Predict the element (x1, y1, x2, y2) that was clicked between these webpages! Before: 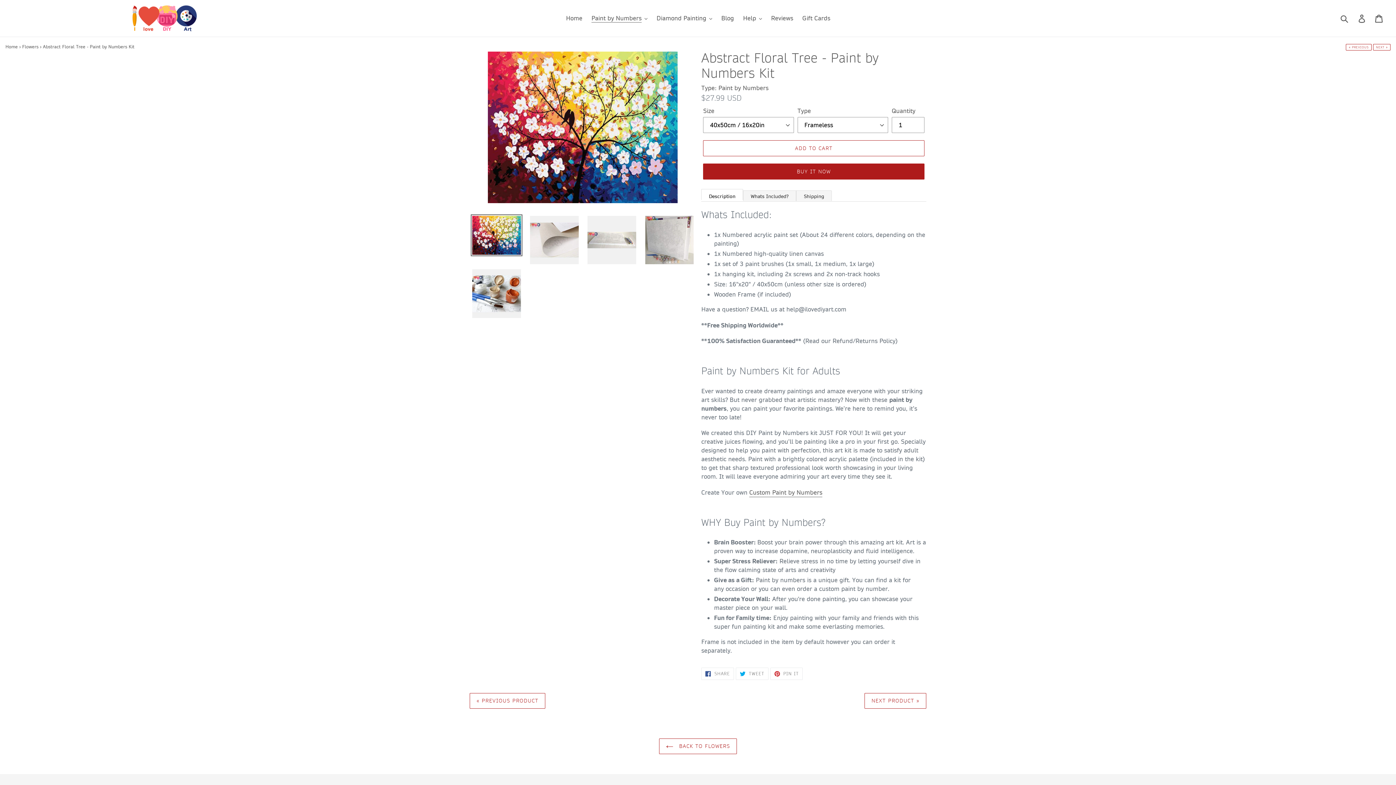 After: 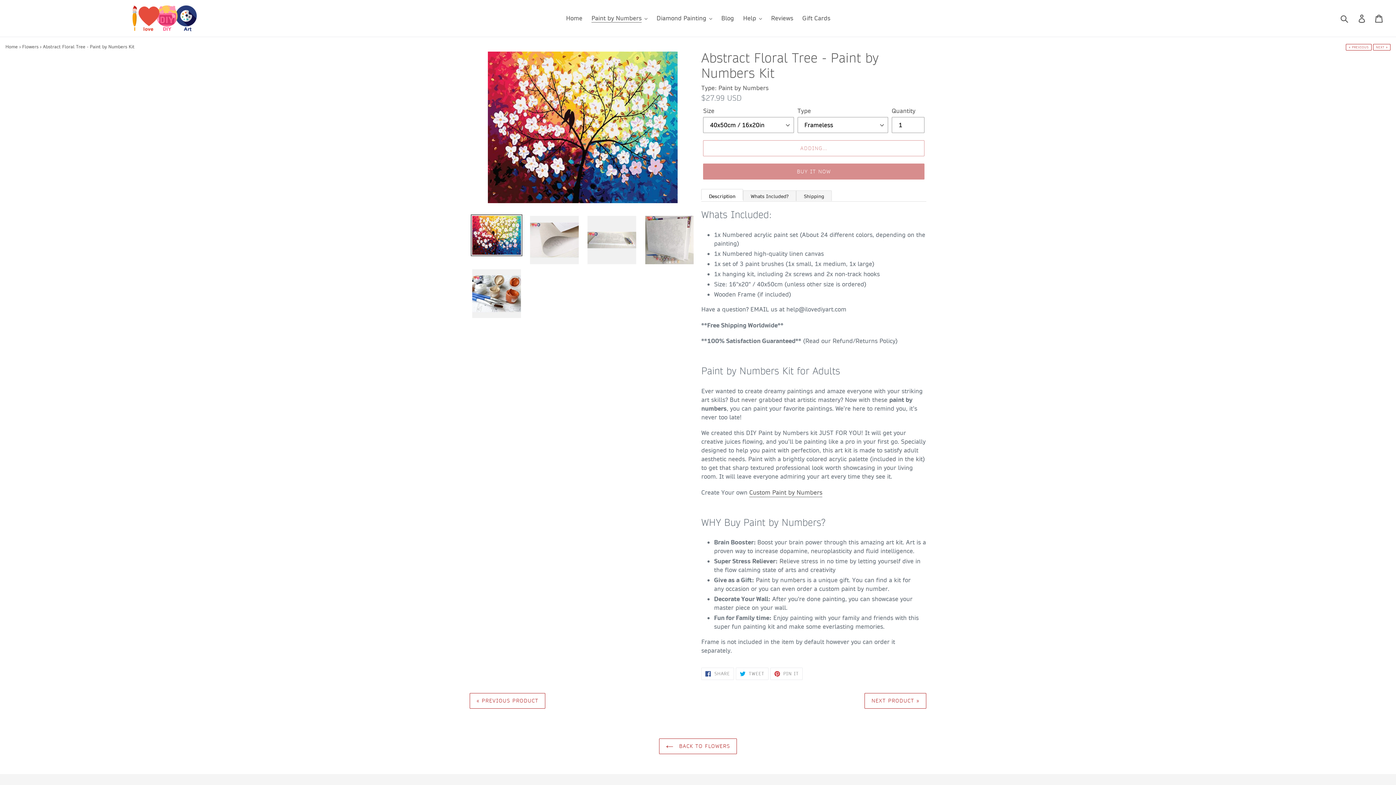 Action: bbox: (703, 140, 924, 156) label: ADD TO CART